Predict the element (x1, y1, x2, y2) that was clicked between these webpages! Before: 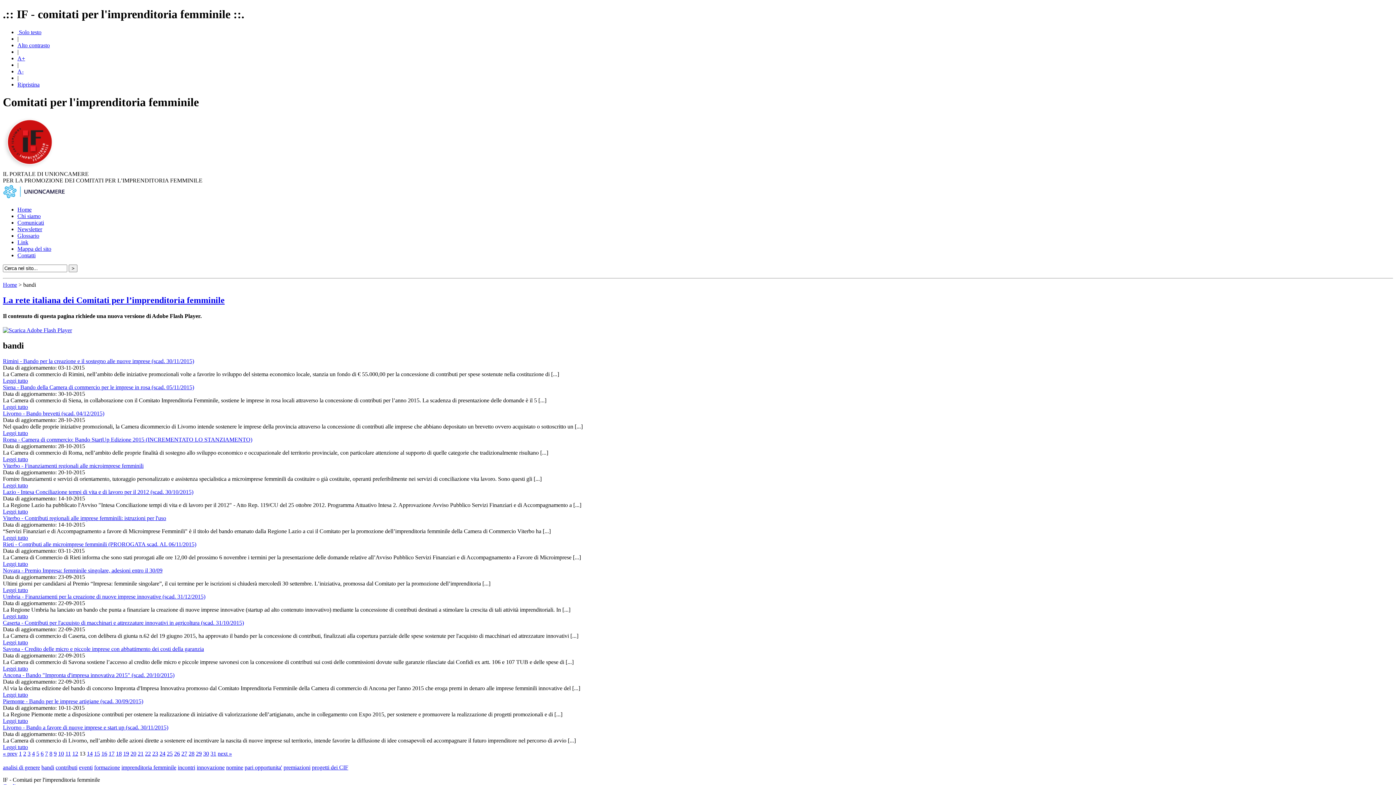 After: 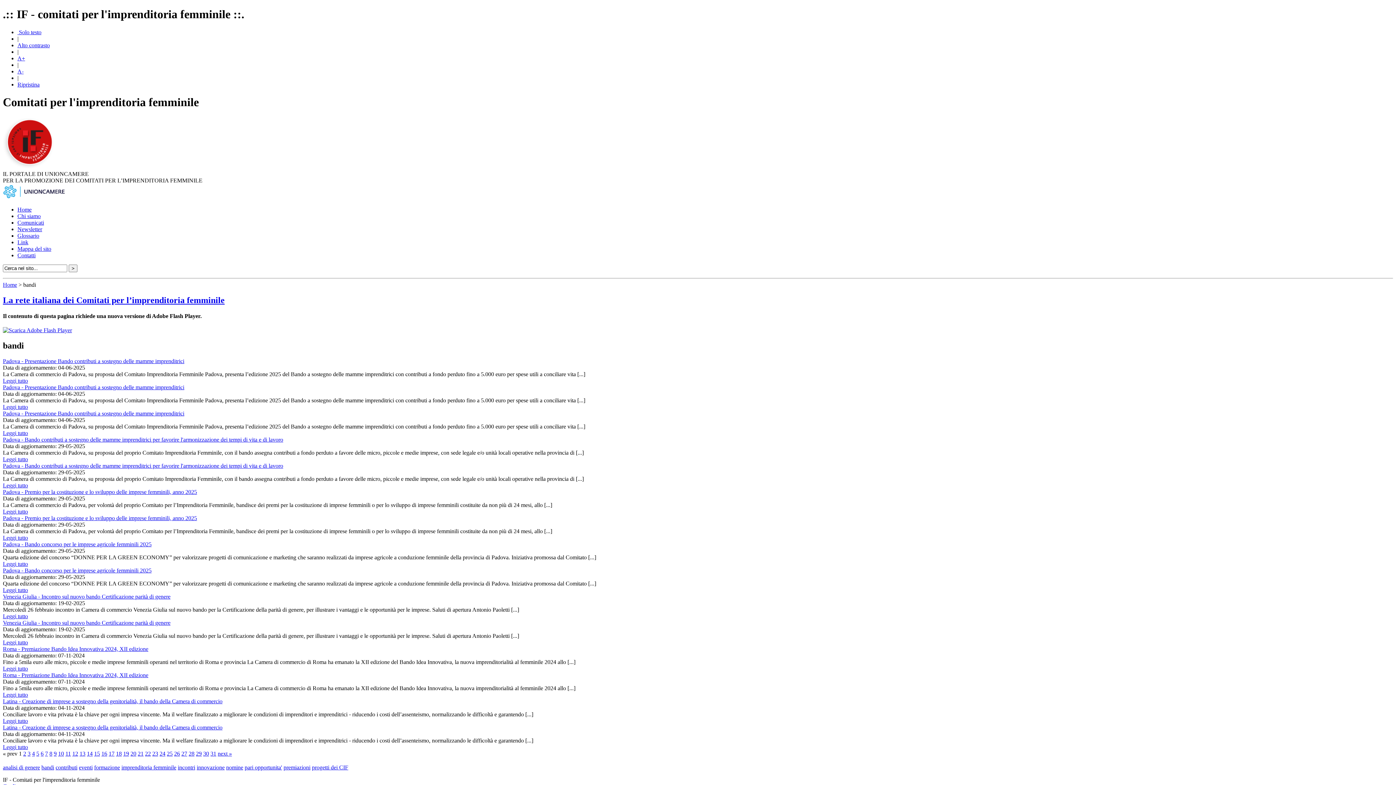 Action: bbox: (18, 750, 21, 757) label: 1